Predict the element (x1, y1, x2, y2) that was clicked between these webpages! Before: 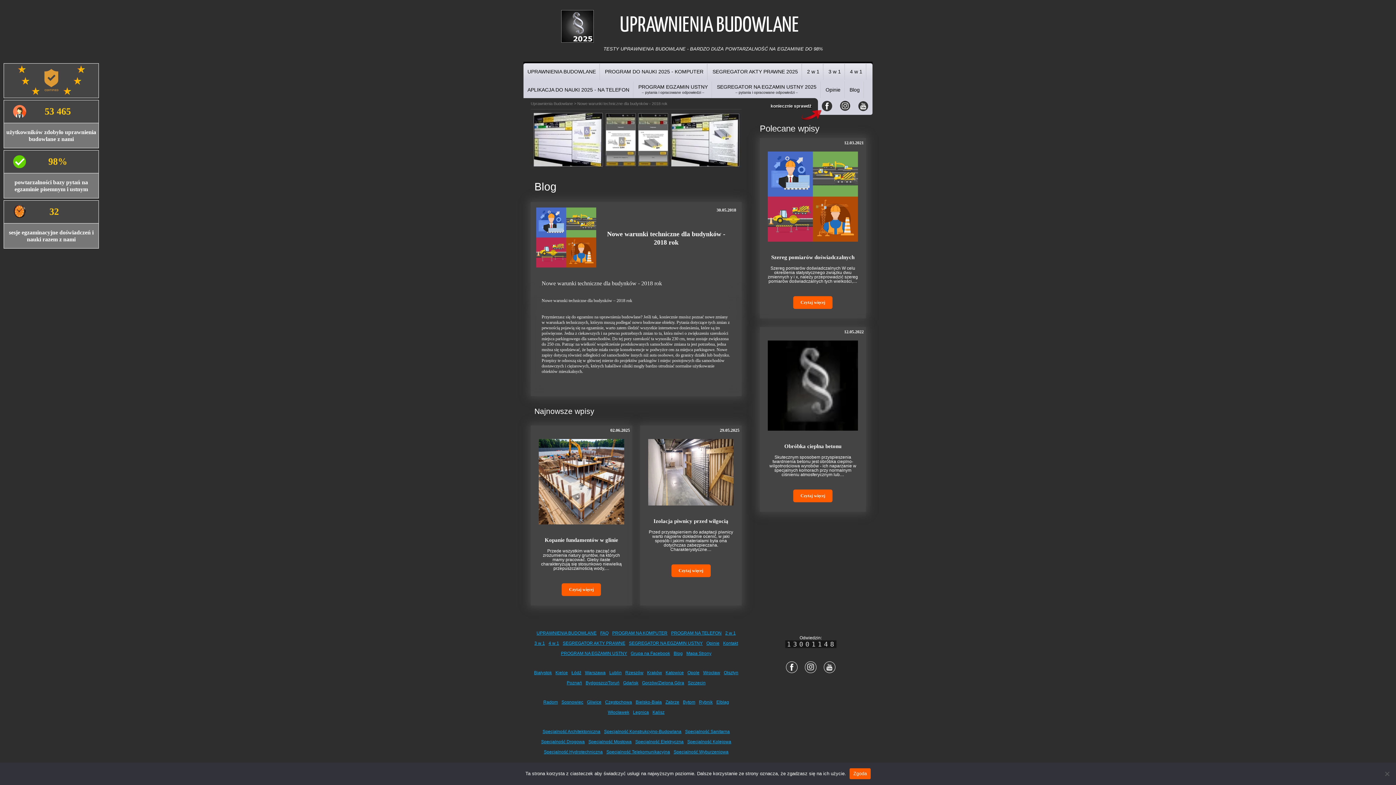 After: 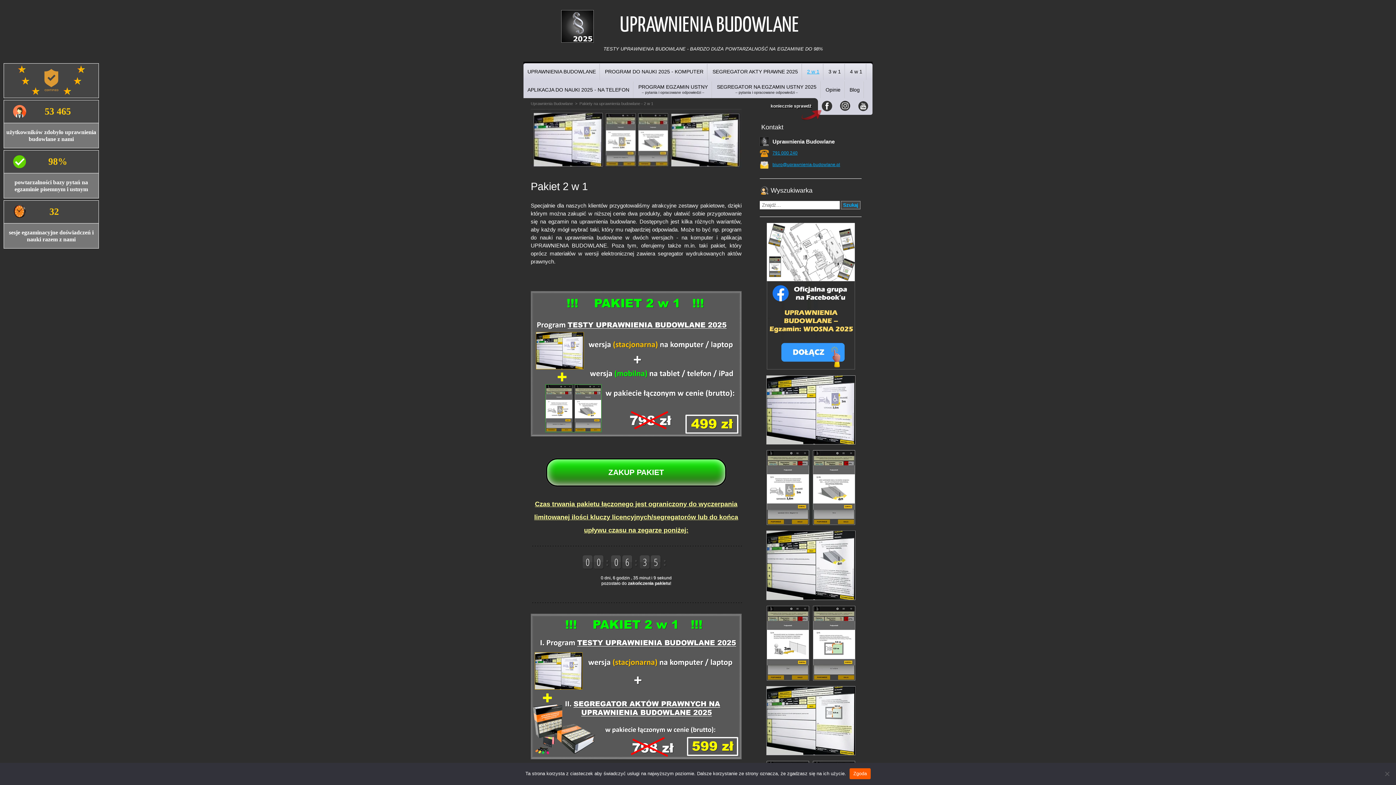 Action: label: 2 w 1 bbox: (725, 630, 736, 635)